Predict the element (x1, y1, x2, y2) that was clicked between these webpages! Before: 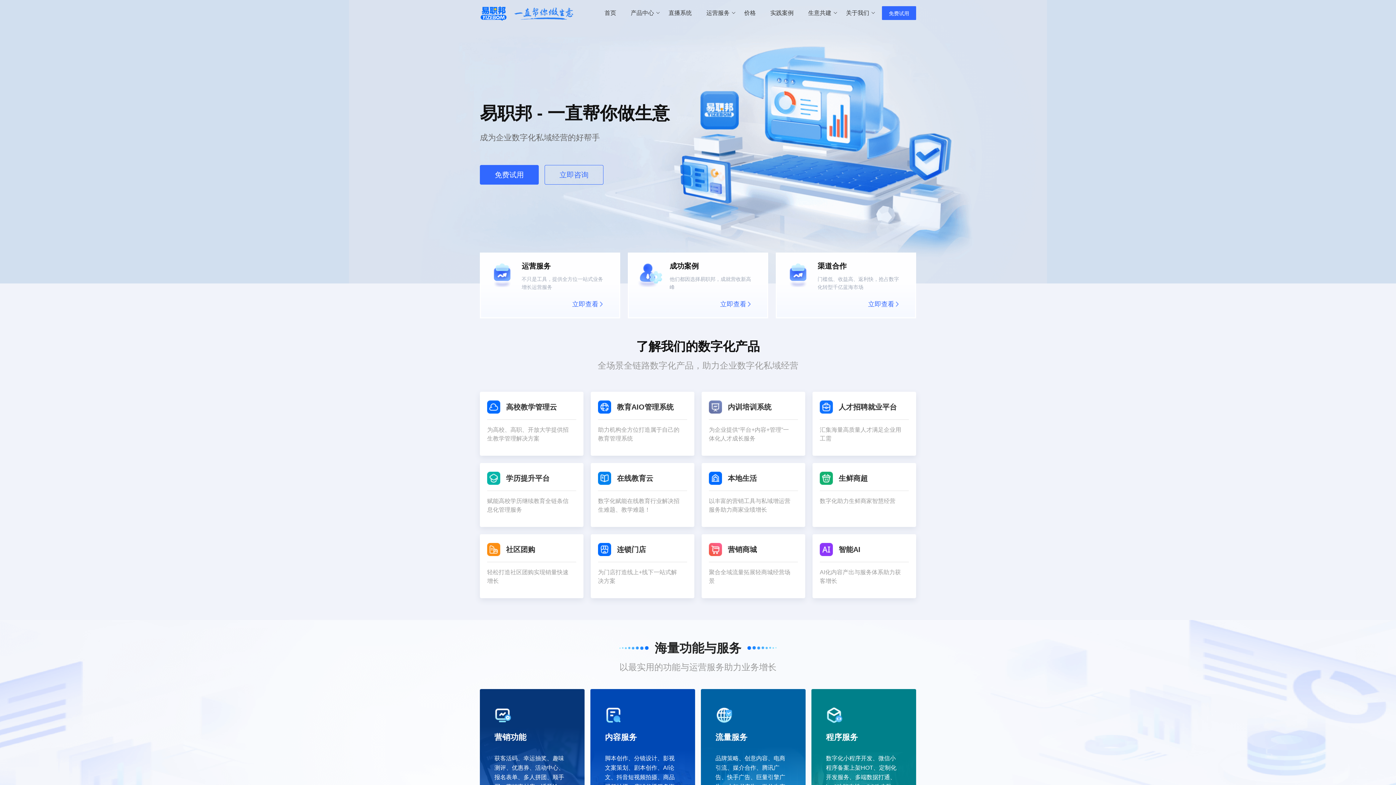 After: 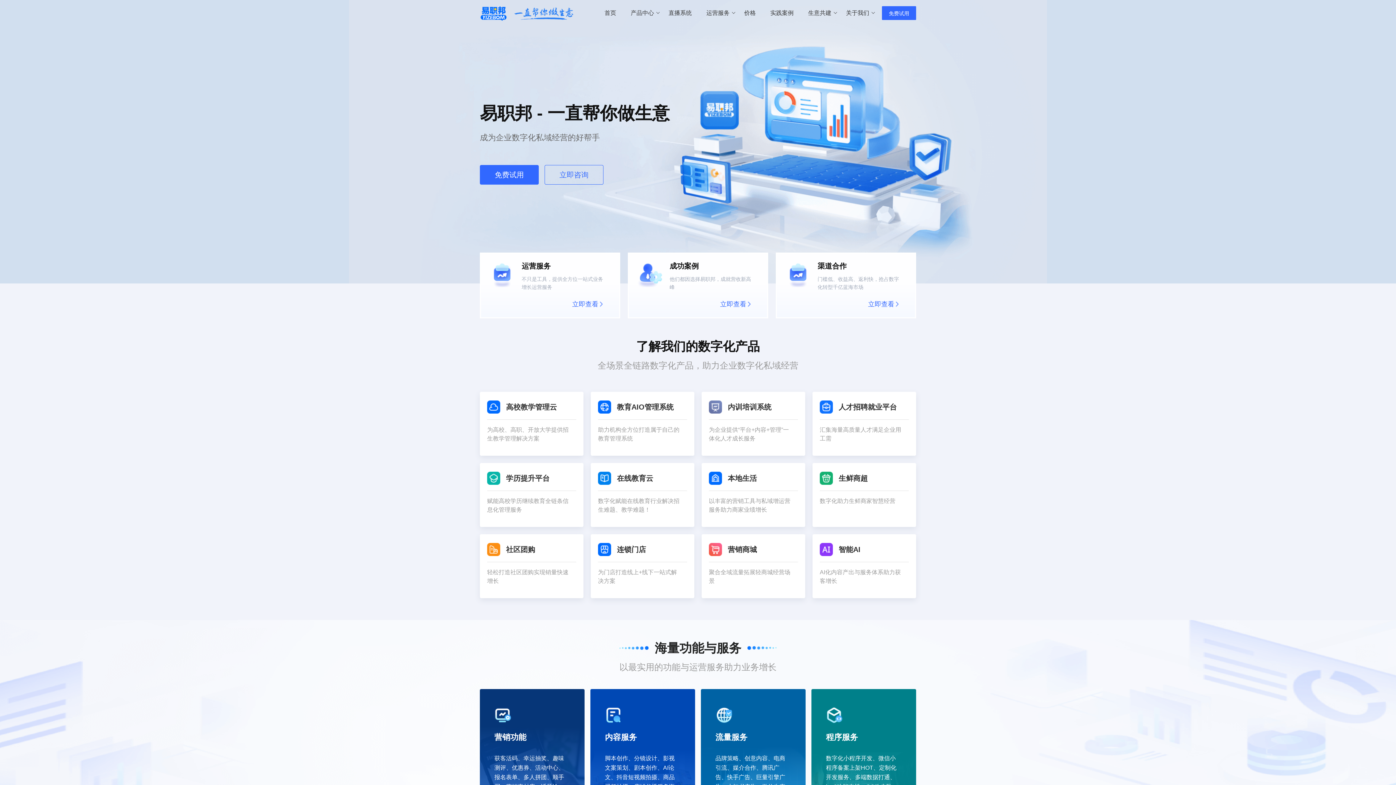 Action: bbox: (480, 0, 573, 26)